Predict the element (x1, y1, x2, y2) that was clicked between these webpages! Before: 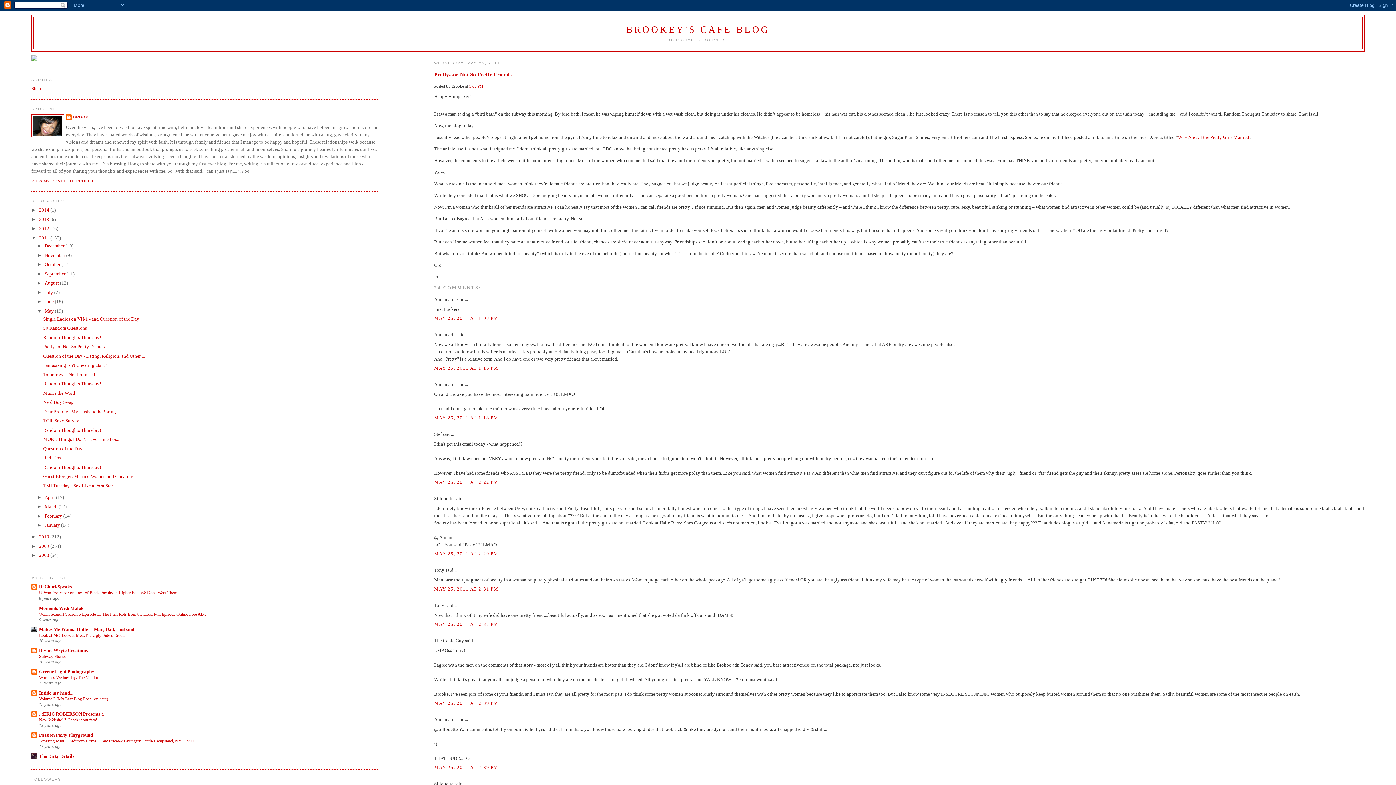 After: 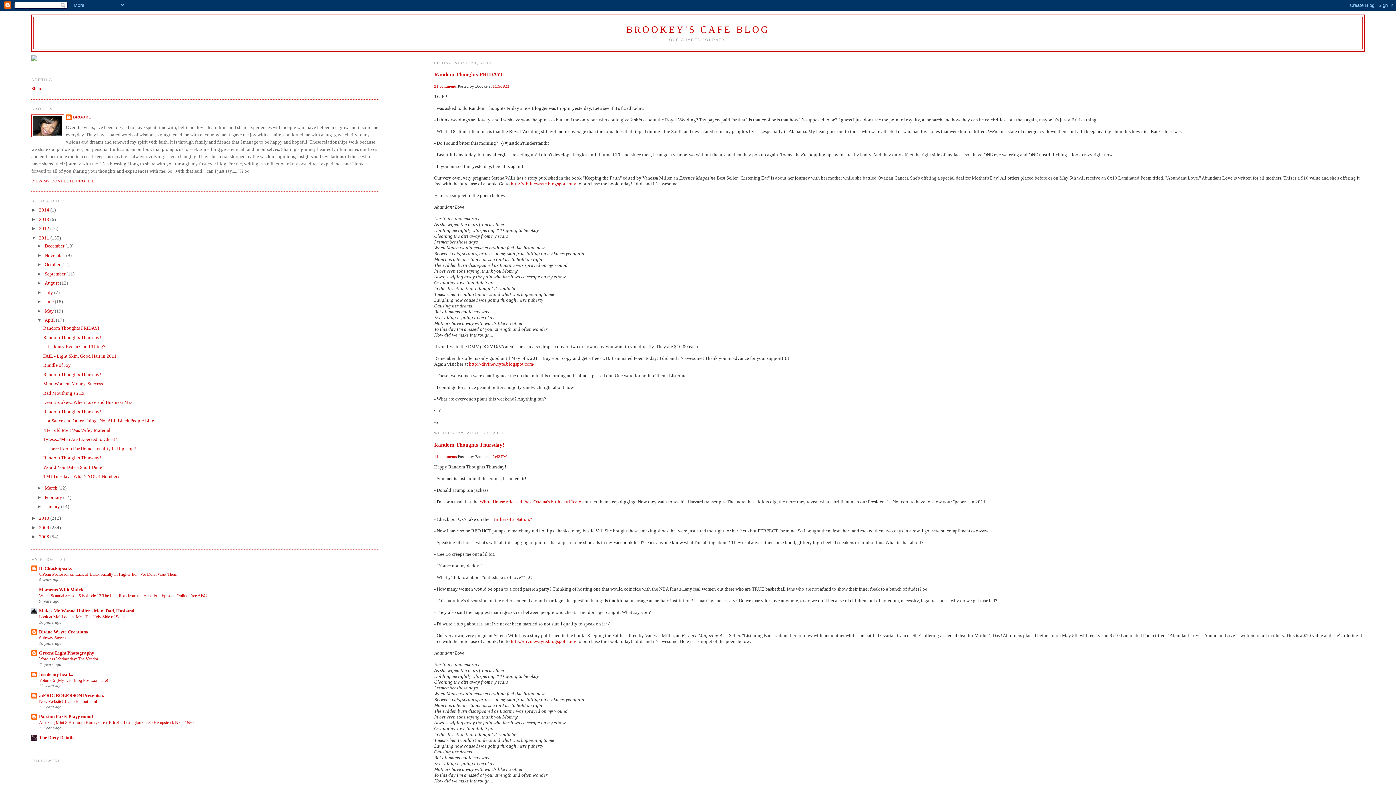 Action: label: April  bbox: (44, 494, 55, 500)